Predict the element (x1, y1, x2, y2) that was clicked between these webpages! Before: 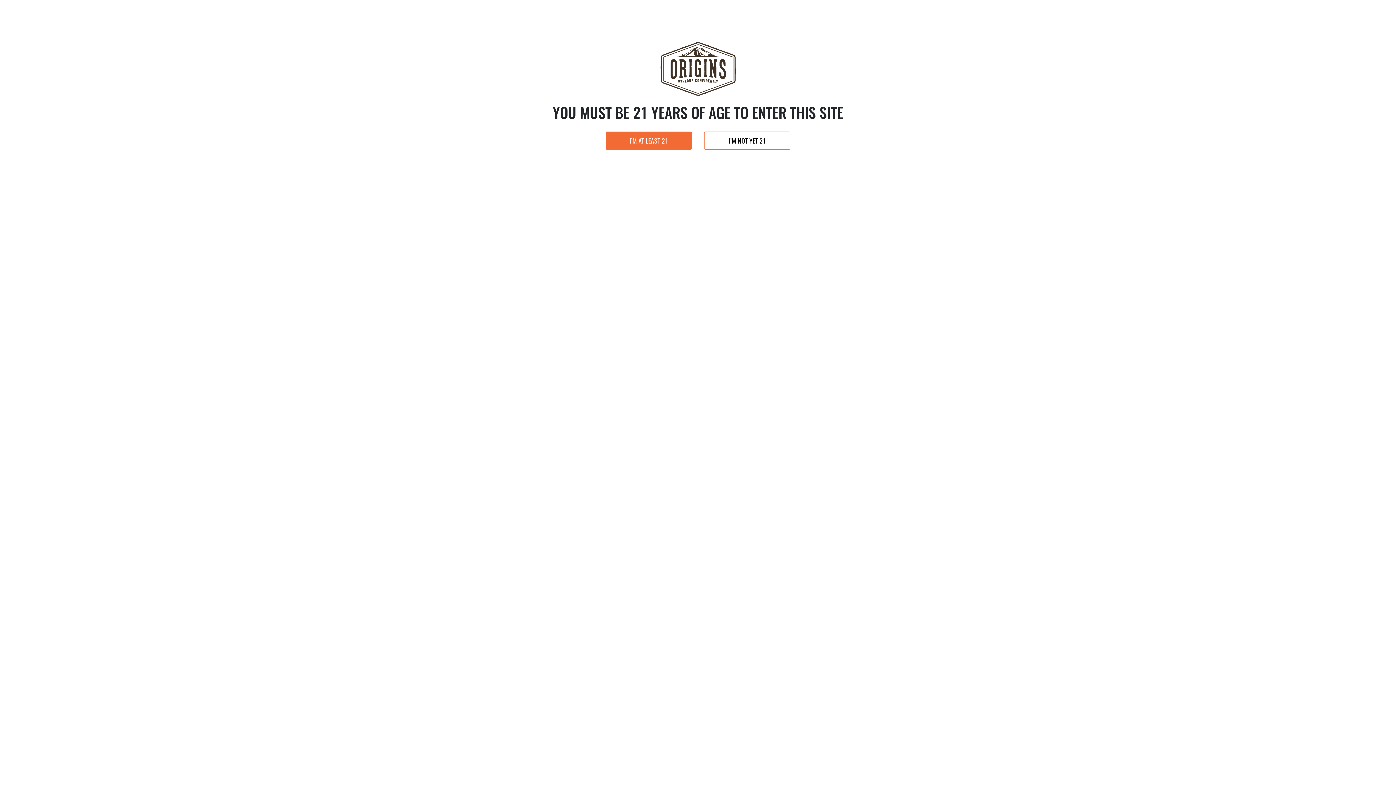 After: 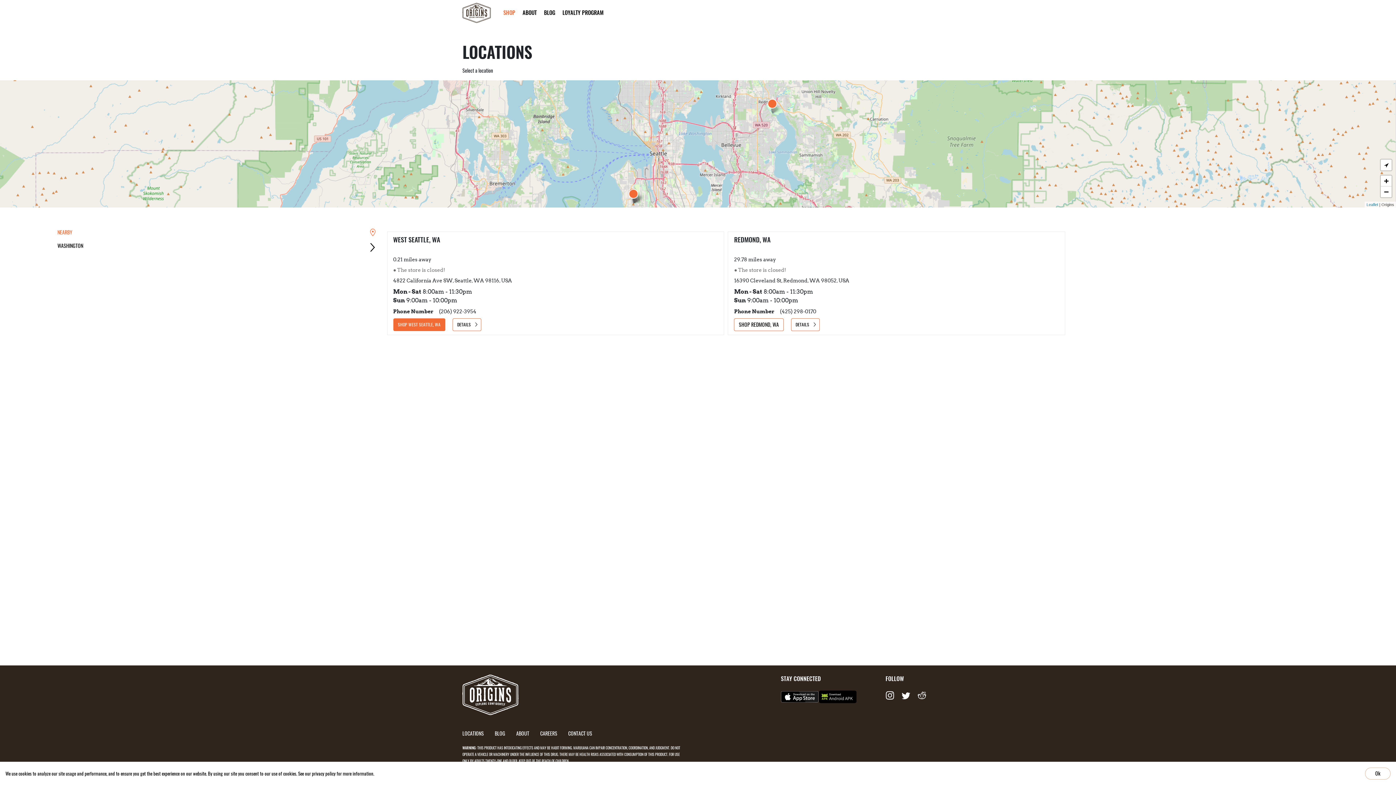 Action: bbox: (605, 131, 692, 149) label: I’M AT LEAST 21